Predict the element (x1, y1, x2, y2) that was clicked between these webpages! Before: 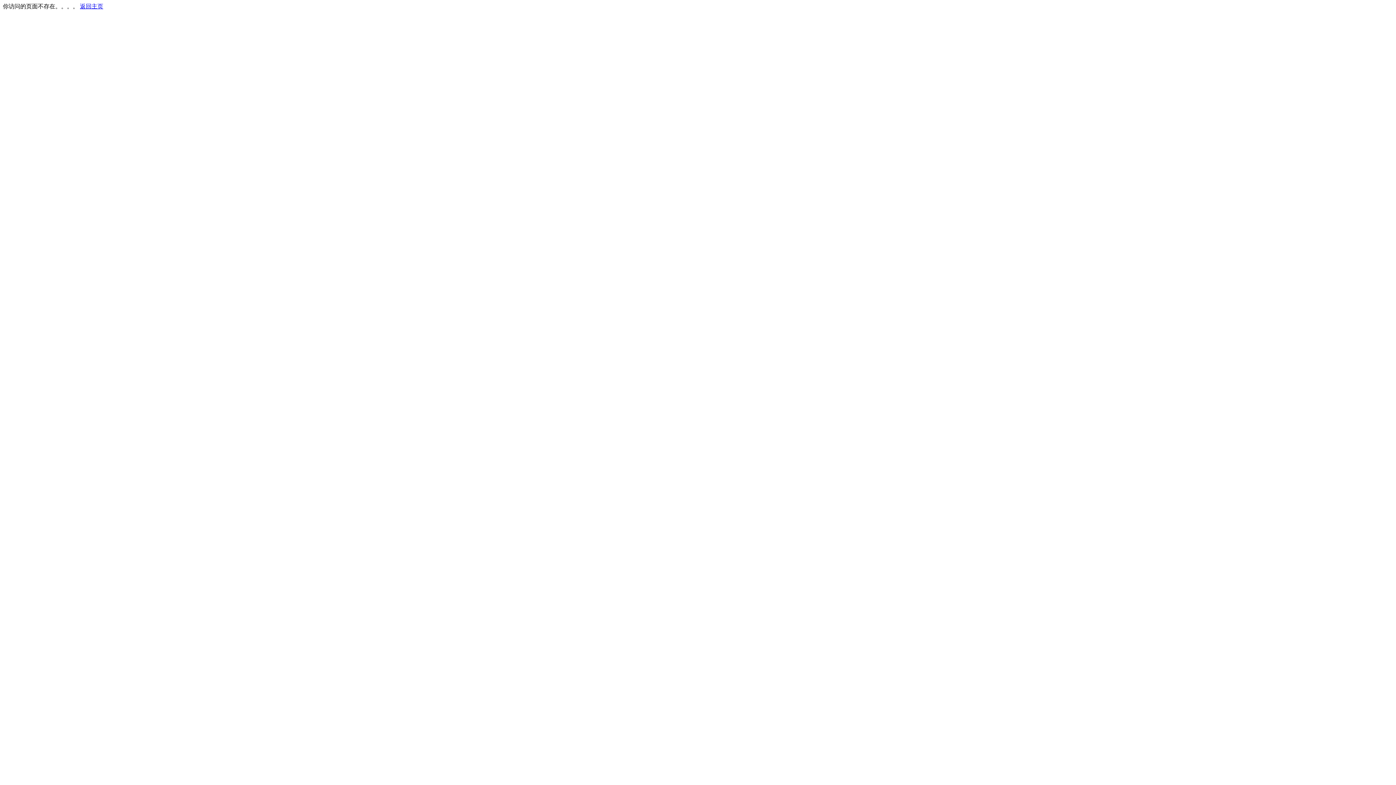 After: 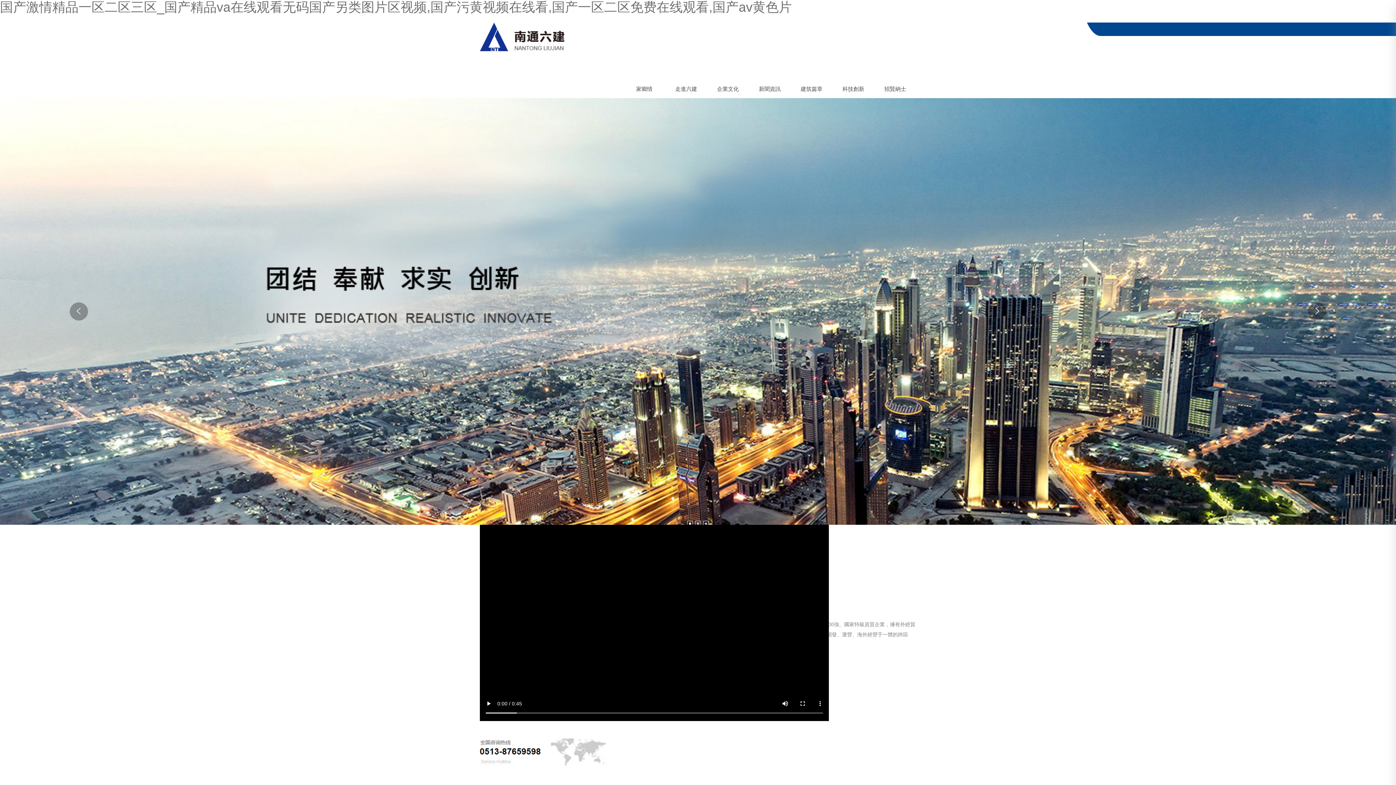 Action: bbox: (80, 3, 103, 9) label: 返回主页